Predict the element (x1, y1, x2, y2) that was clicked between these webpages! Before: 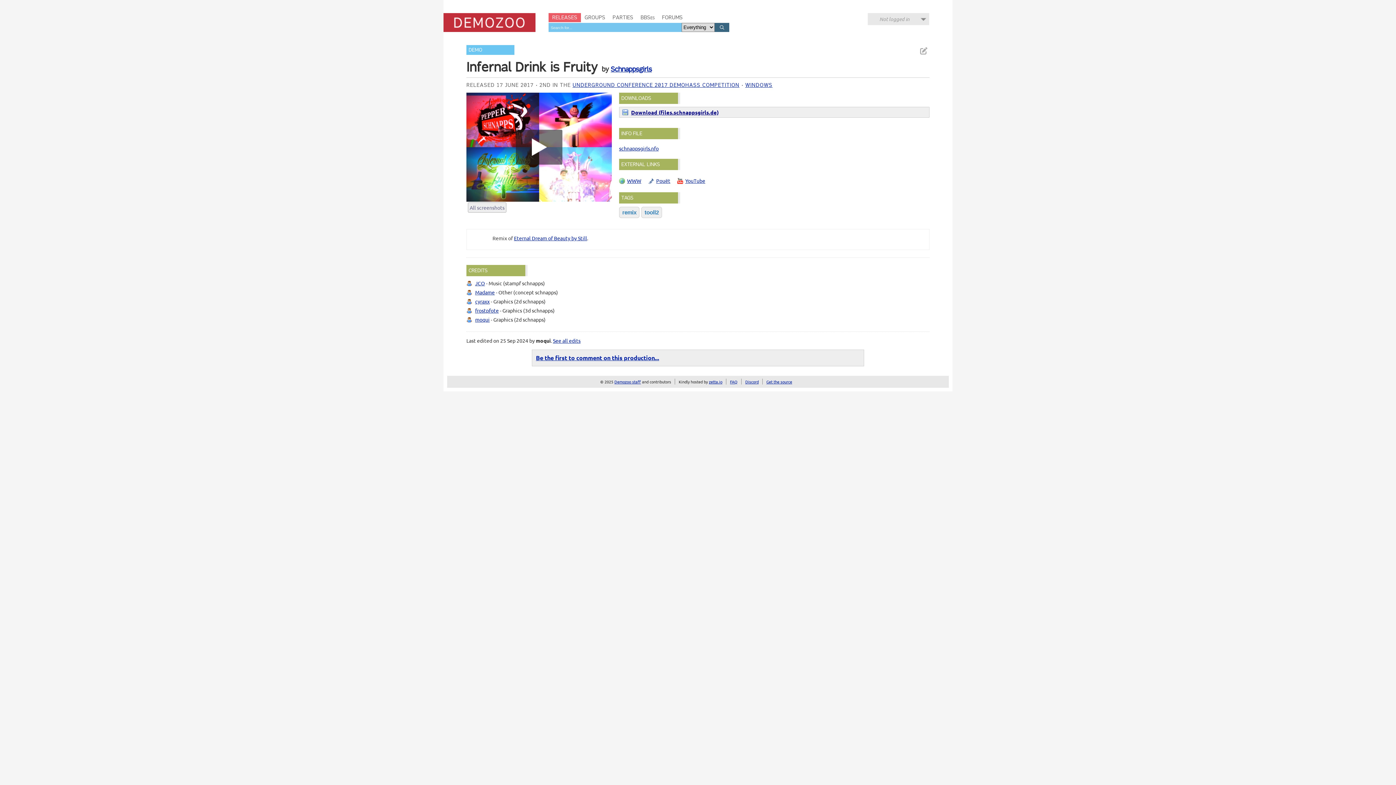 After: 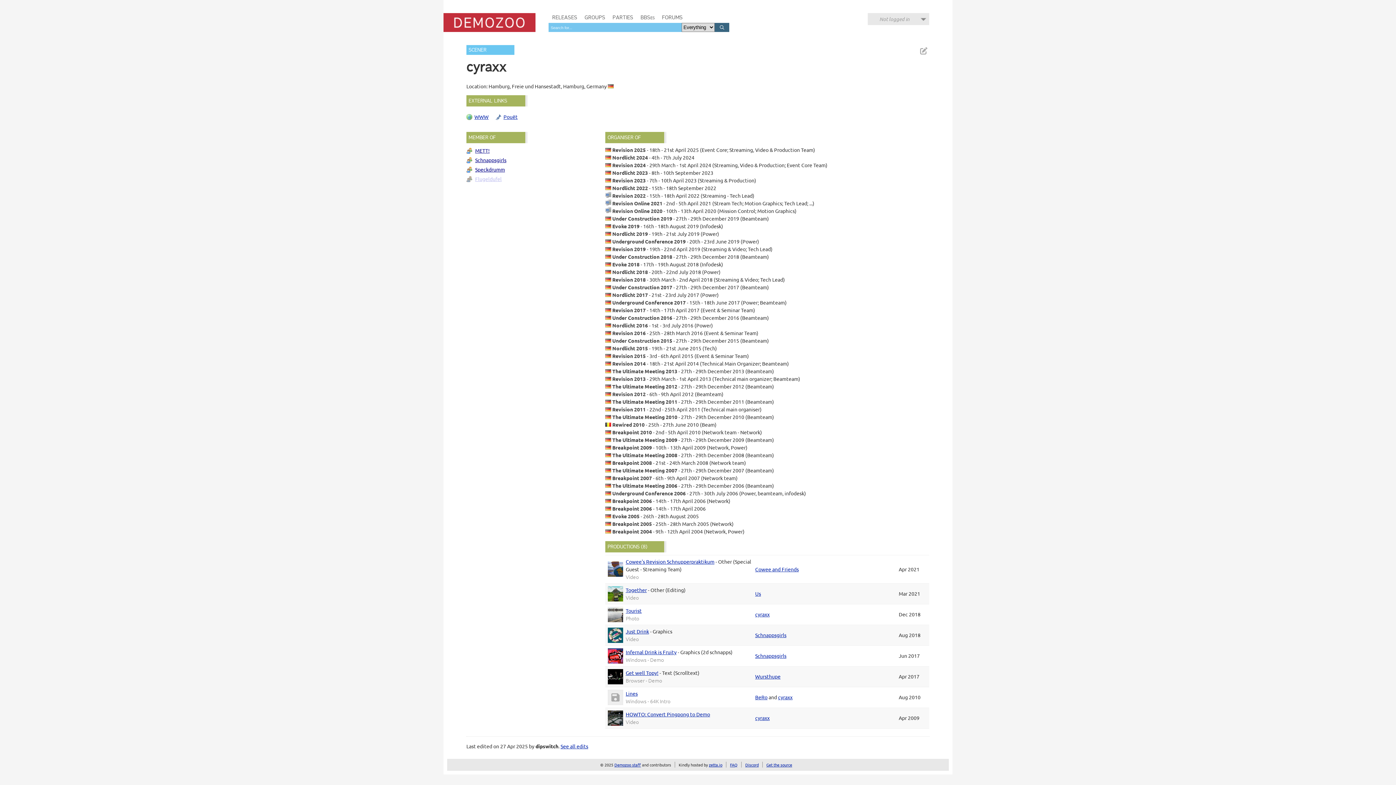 Action: bbox: (475, 298, 489, 304) label: cyraxx